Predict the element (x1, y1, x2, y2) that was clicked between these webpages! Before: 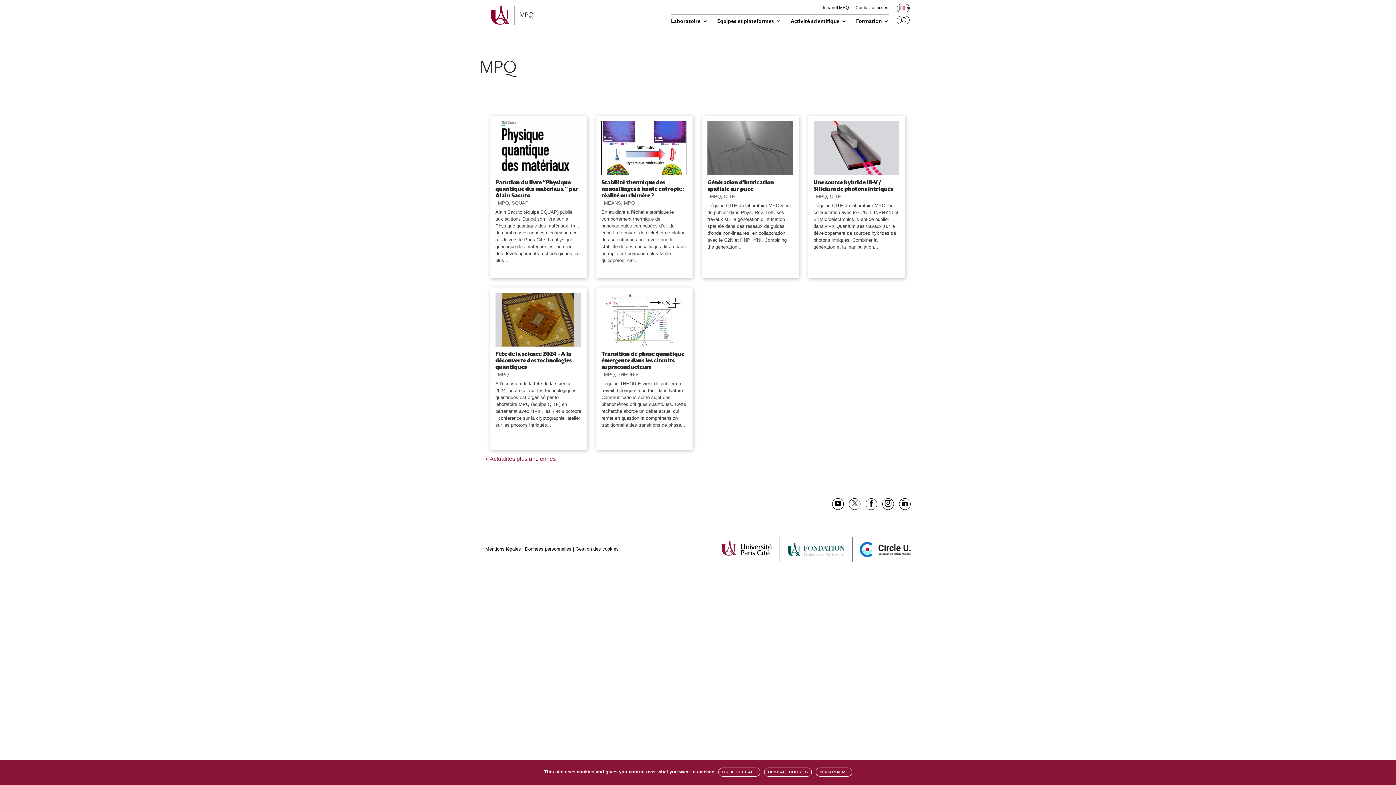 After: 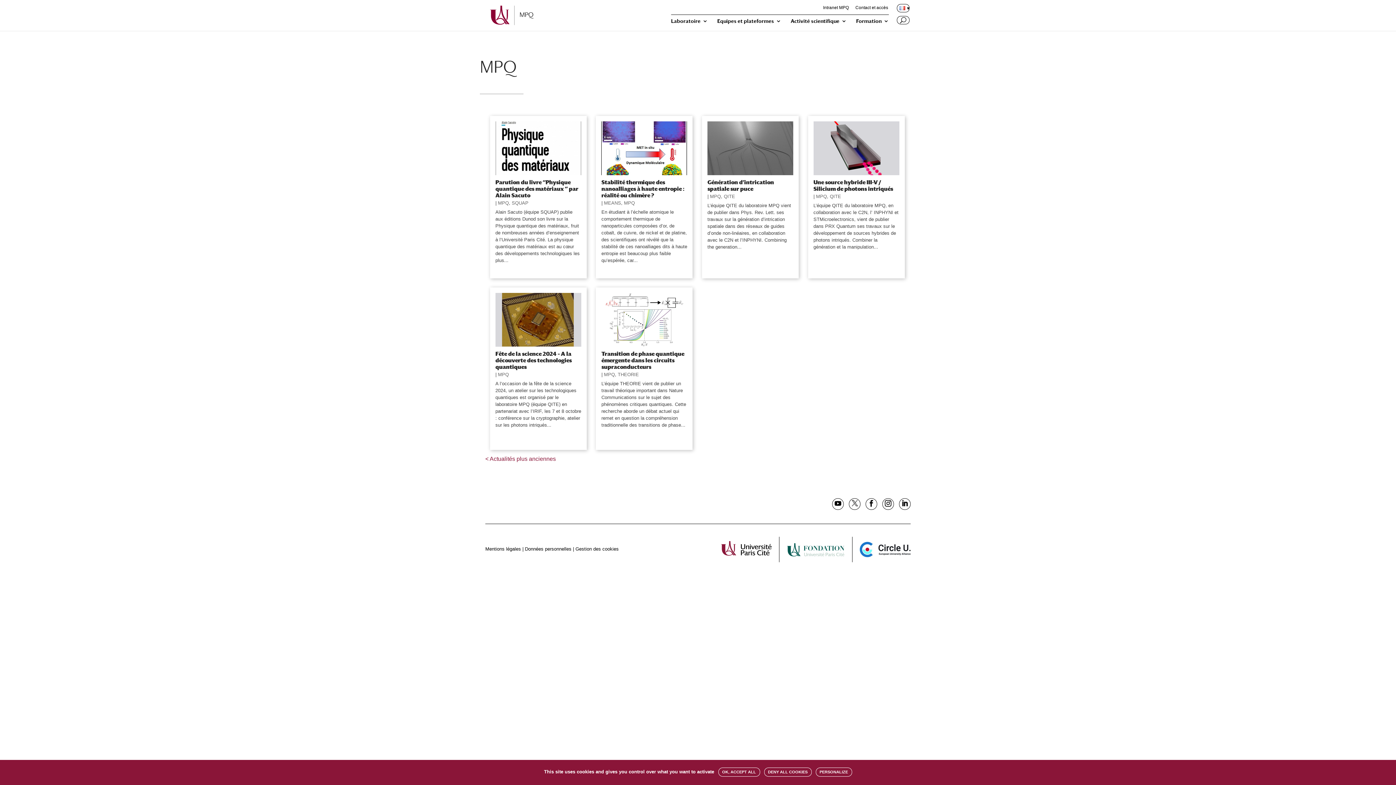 Action: bbox: (498, 372, 509, 377) label: MPQ